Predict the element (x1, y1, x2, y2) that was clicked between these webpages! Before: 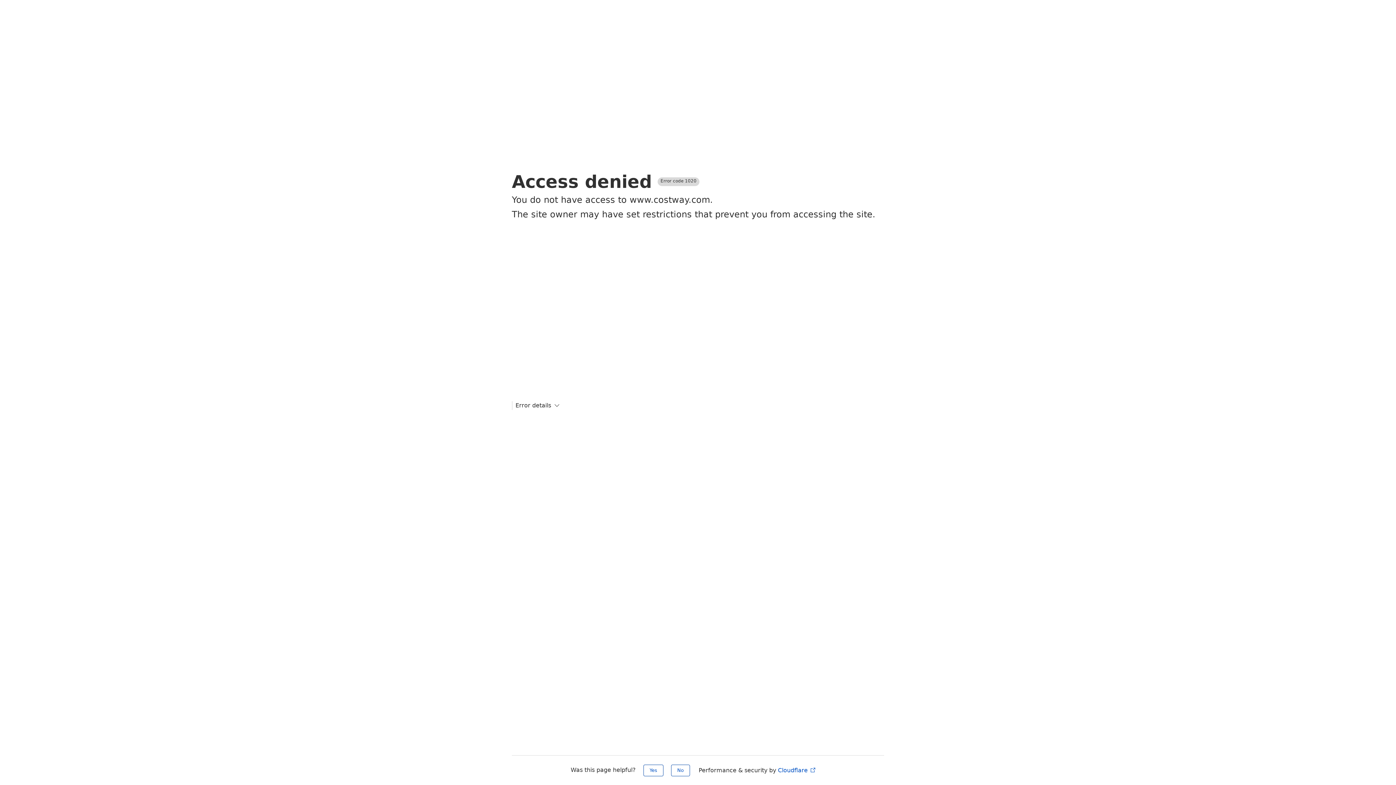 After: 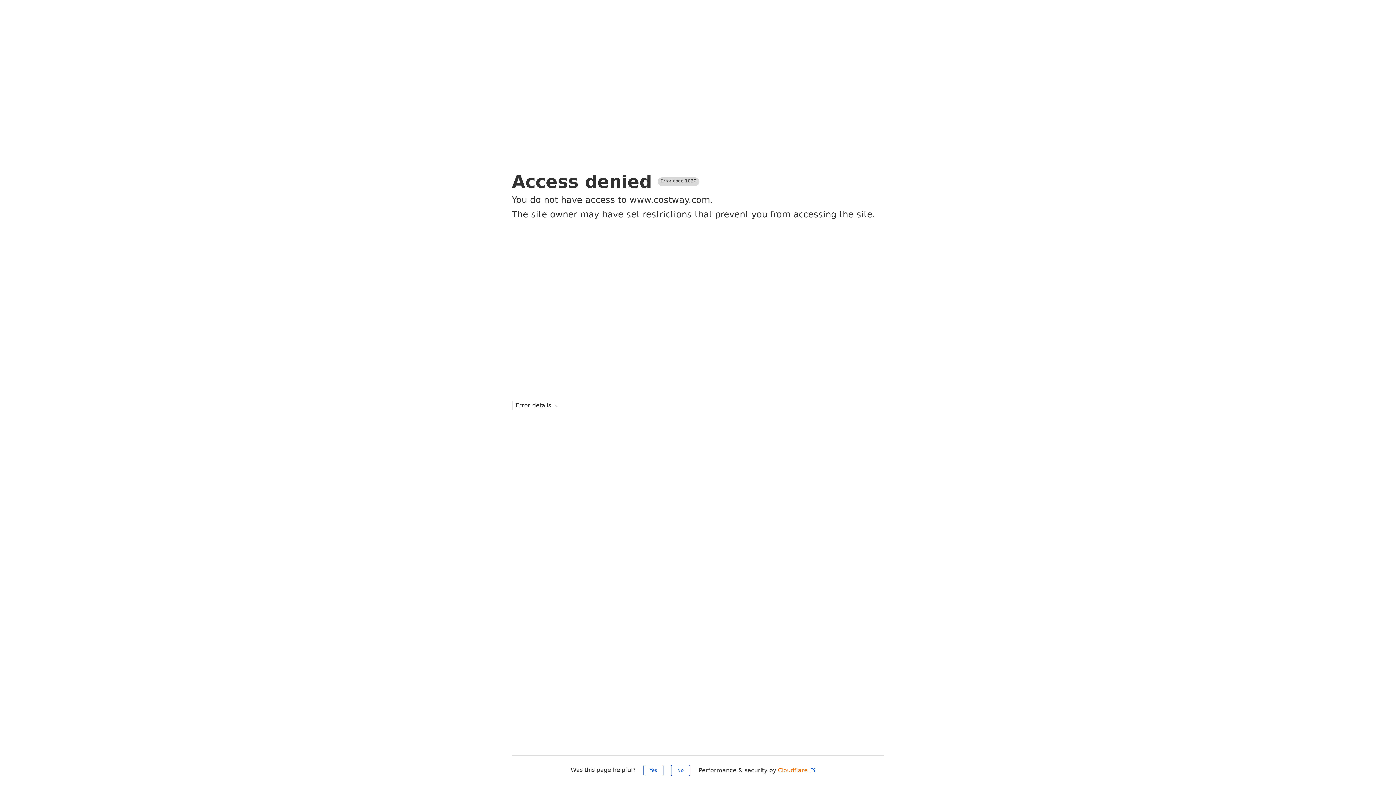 Action: bbox: (778, 767, 816, 774) label: Cloudflare 